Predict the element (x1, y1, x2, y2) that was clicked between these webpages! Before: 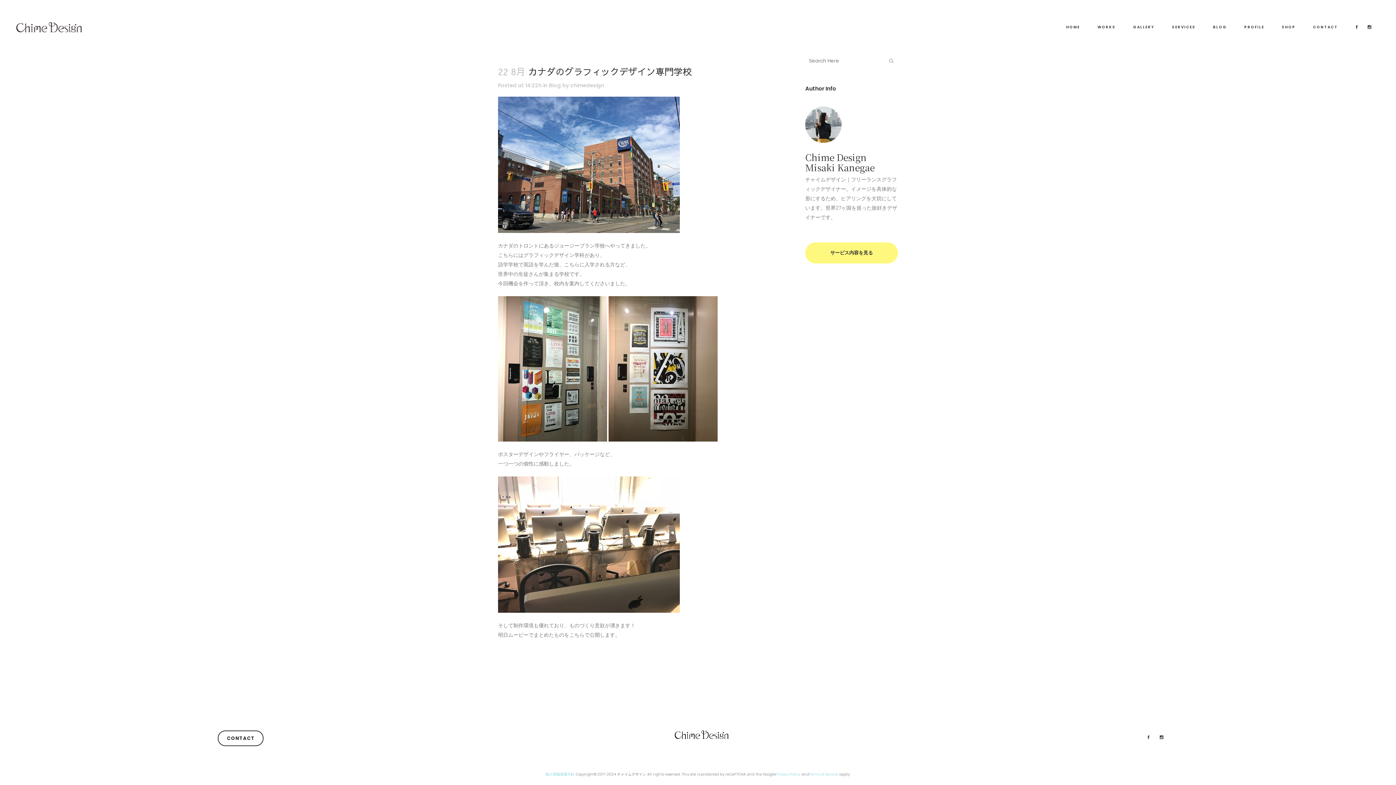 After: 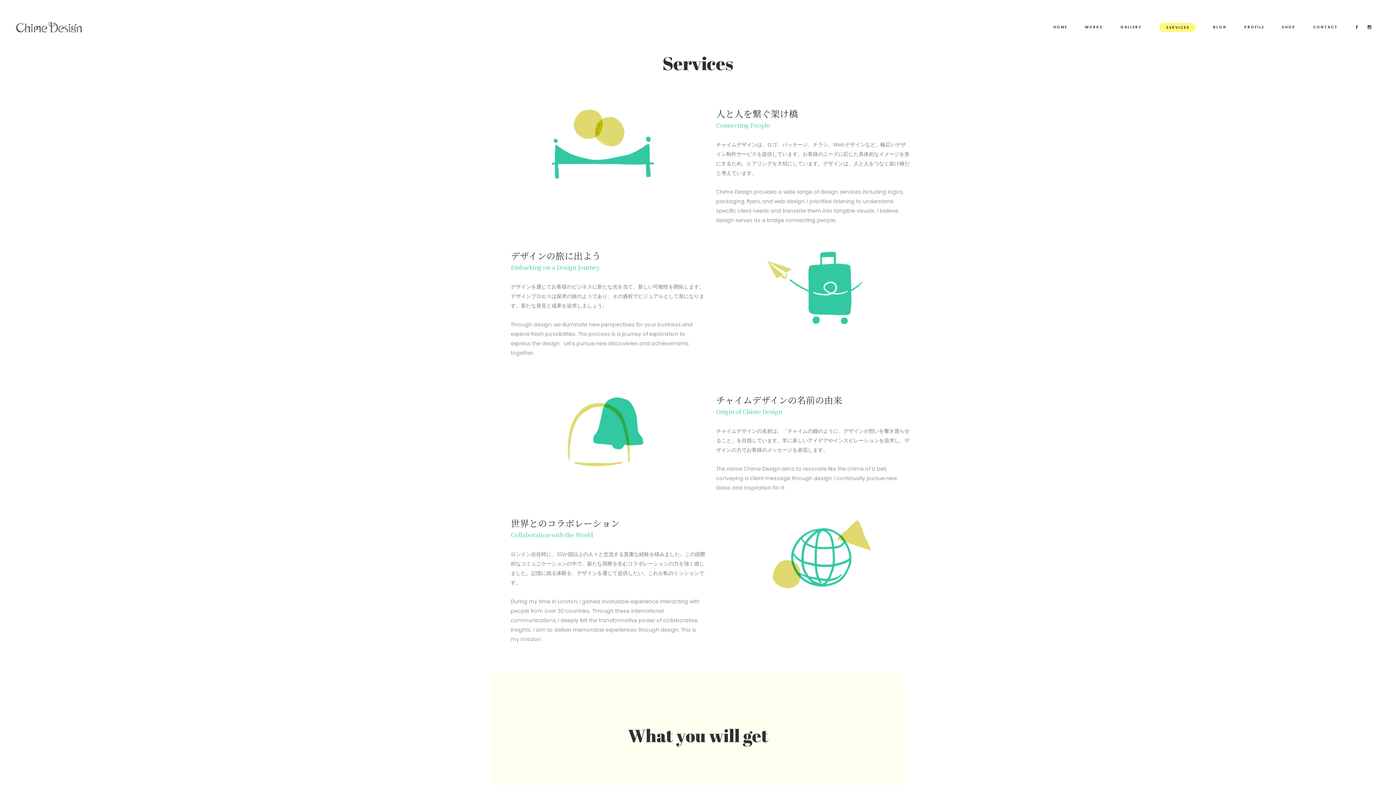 Action: label: SERVICES bbox: (1163, 0, 1204, 54)